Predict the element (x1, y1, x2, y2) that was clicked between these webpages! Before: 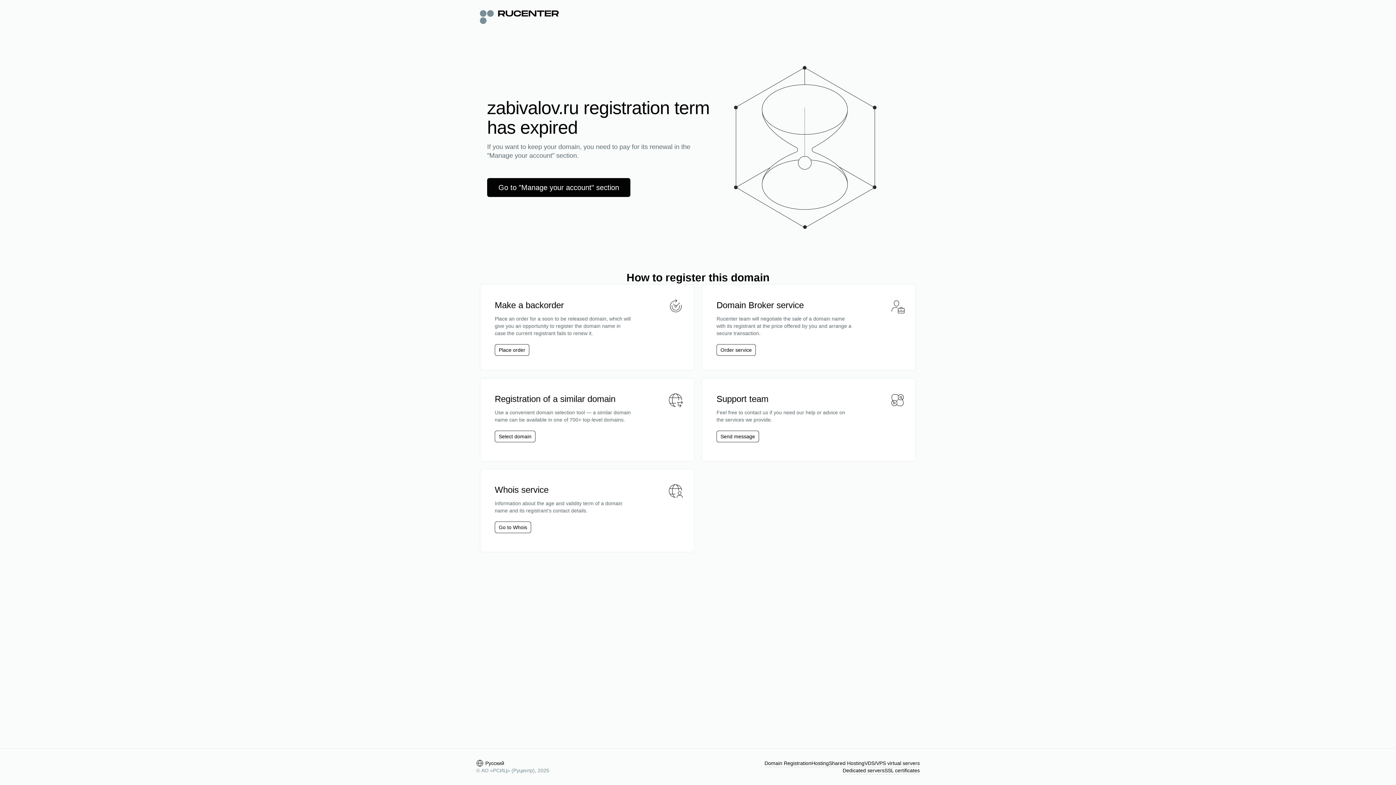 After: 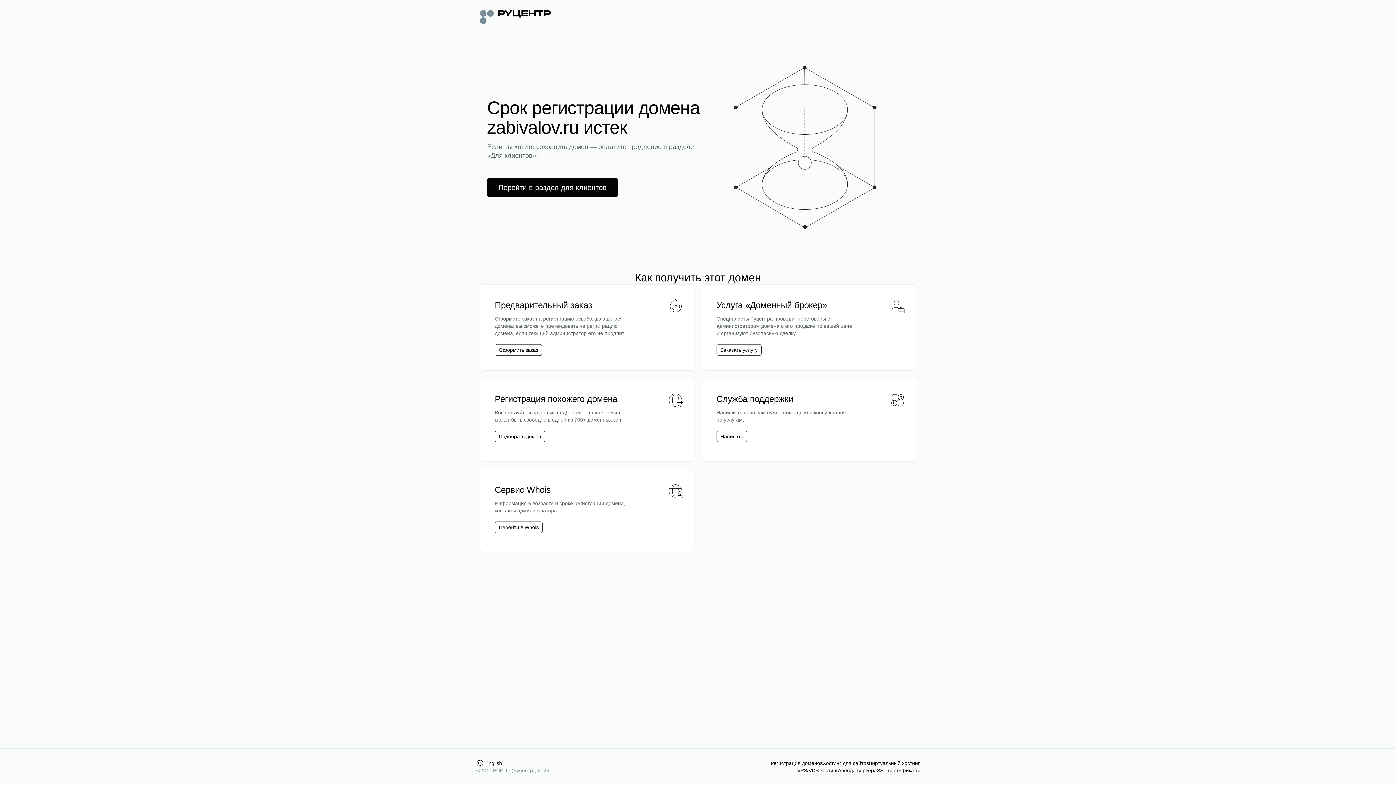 Action: label: Русский bbox: (476, 760, 504, 767)